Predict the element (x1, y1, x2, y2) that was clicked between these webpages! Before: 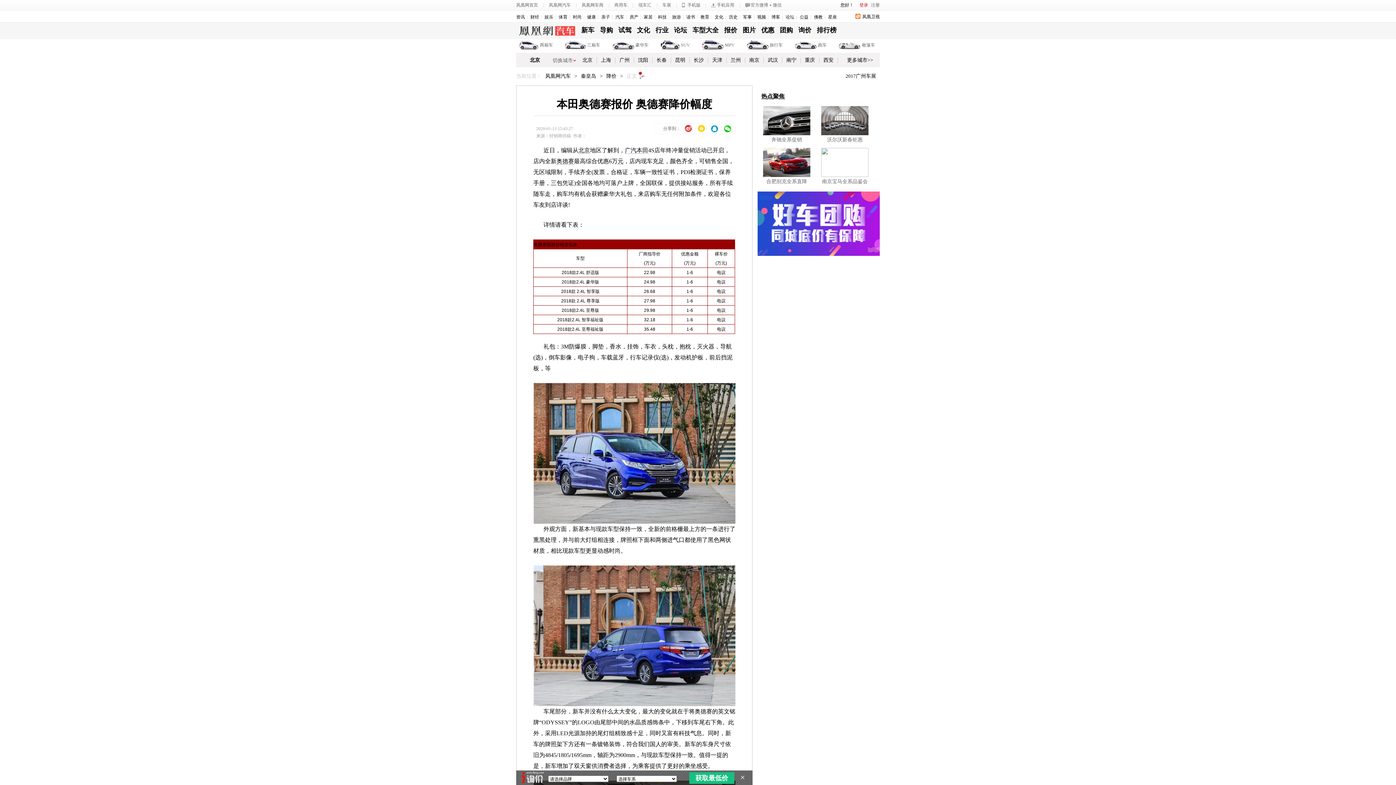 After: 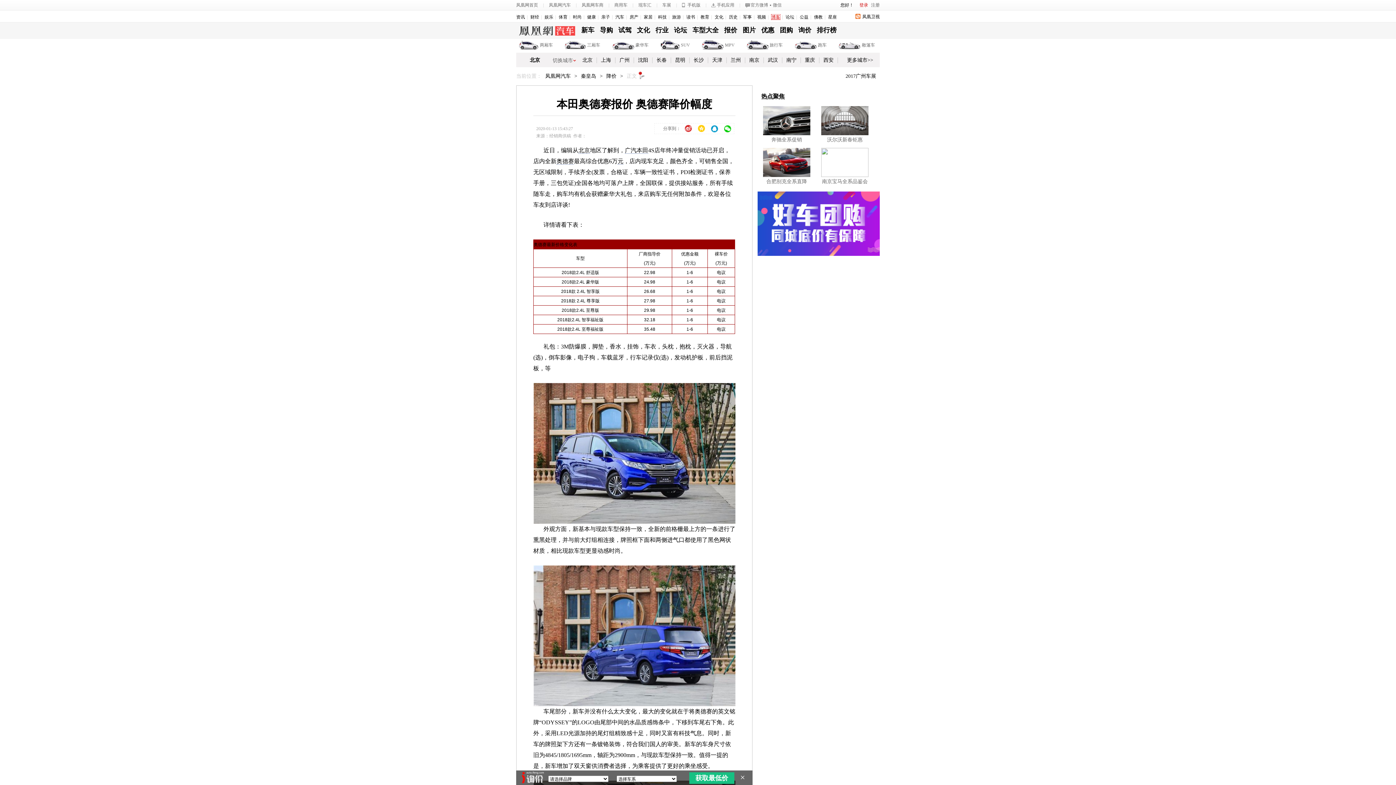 Action: label: 博客 bbox: (771, 14, 780, 19)